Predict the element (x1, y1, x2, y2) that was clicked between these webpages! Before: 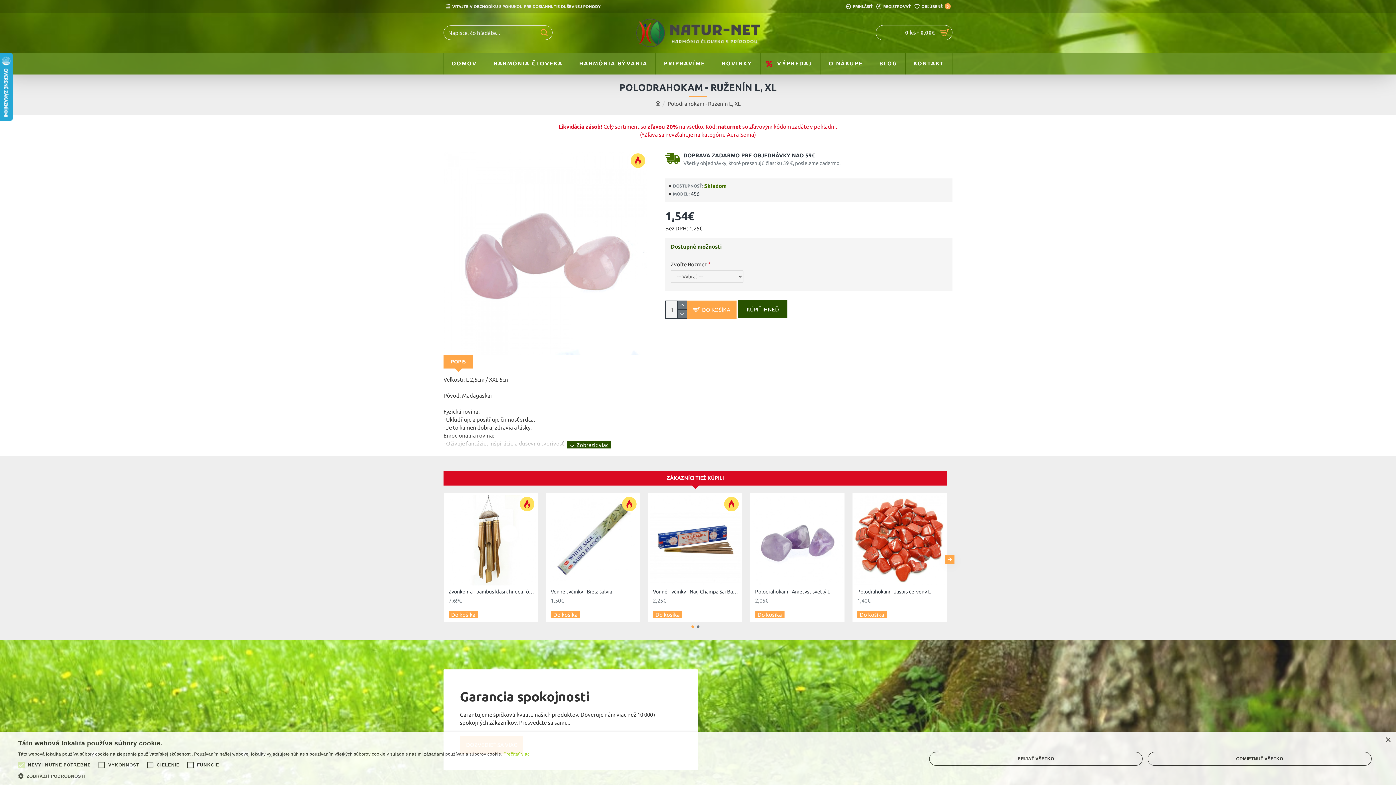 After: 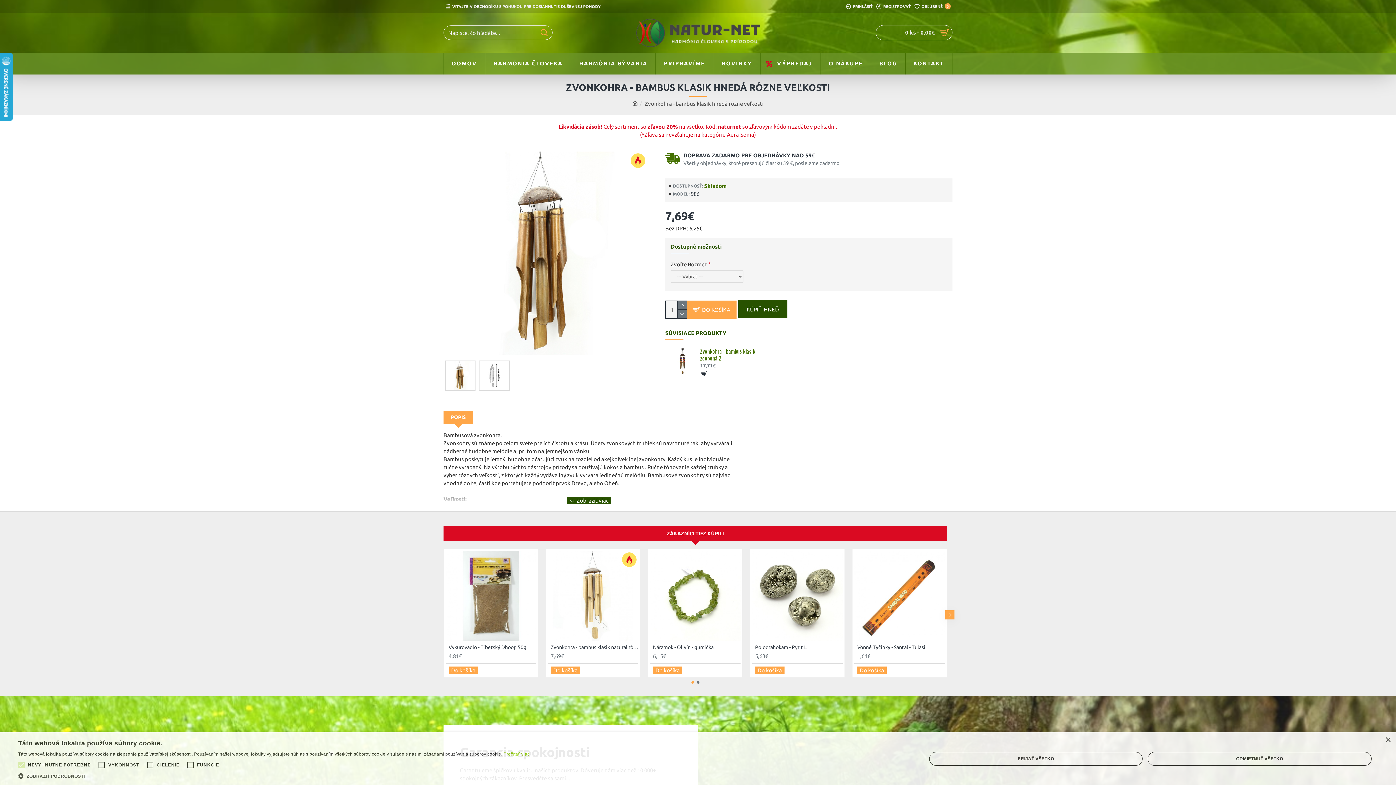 Action: bbox: (448, 588, 536, 595) label: Zvonkohra - bambus klasik hnedá rôzne veľkosti